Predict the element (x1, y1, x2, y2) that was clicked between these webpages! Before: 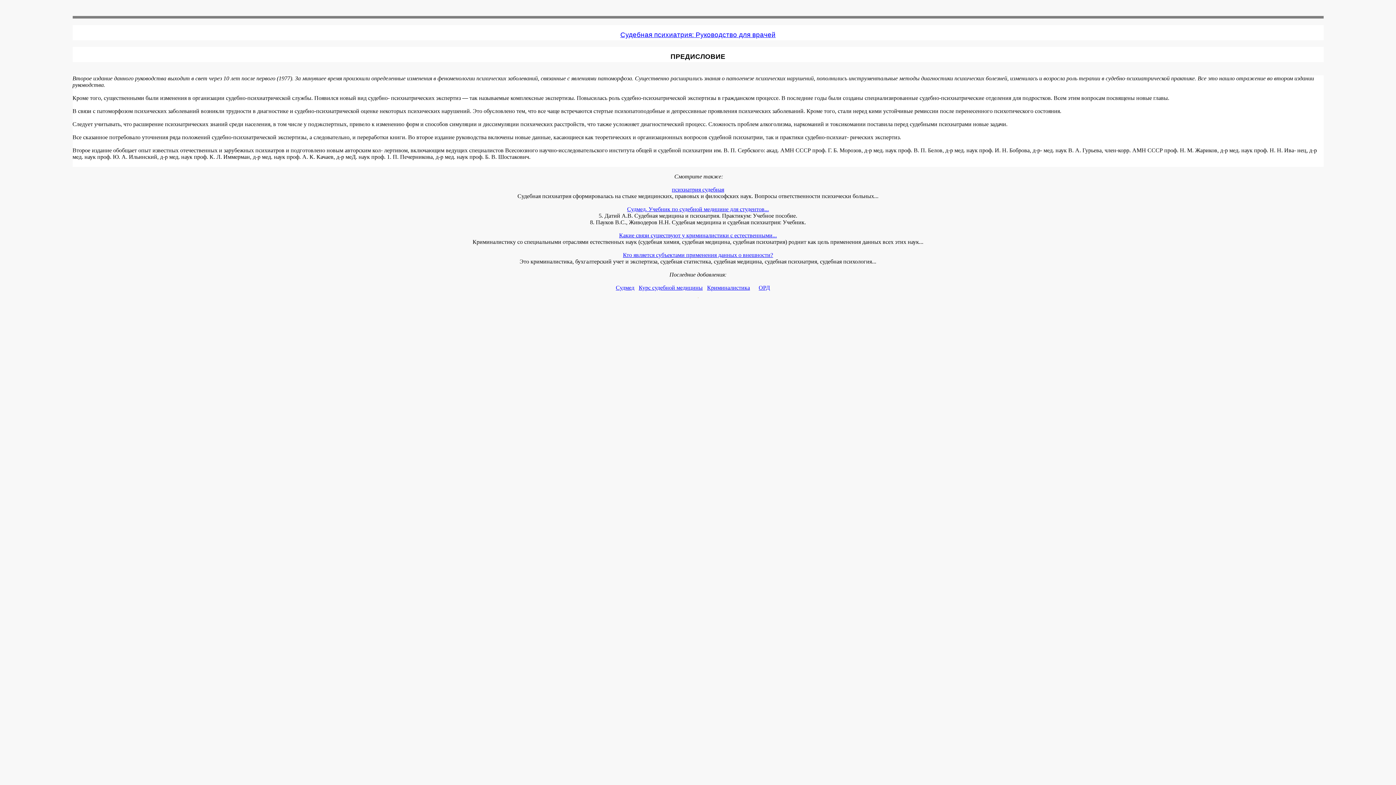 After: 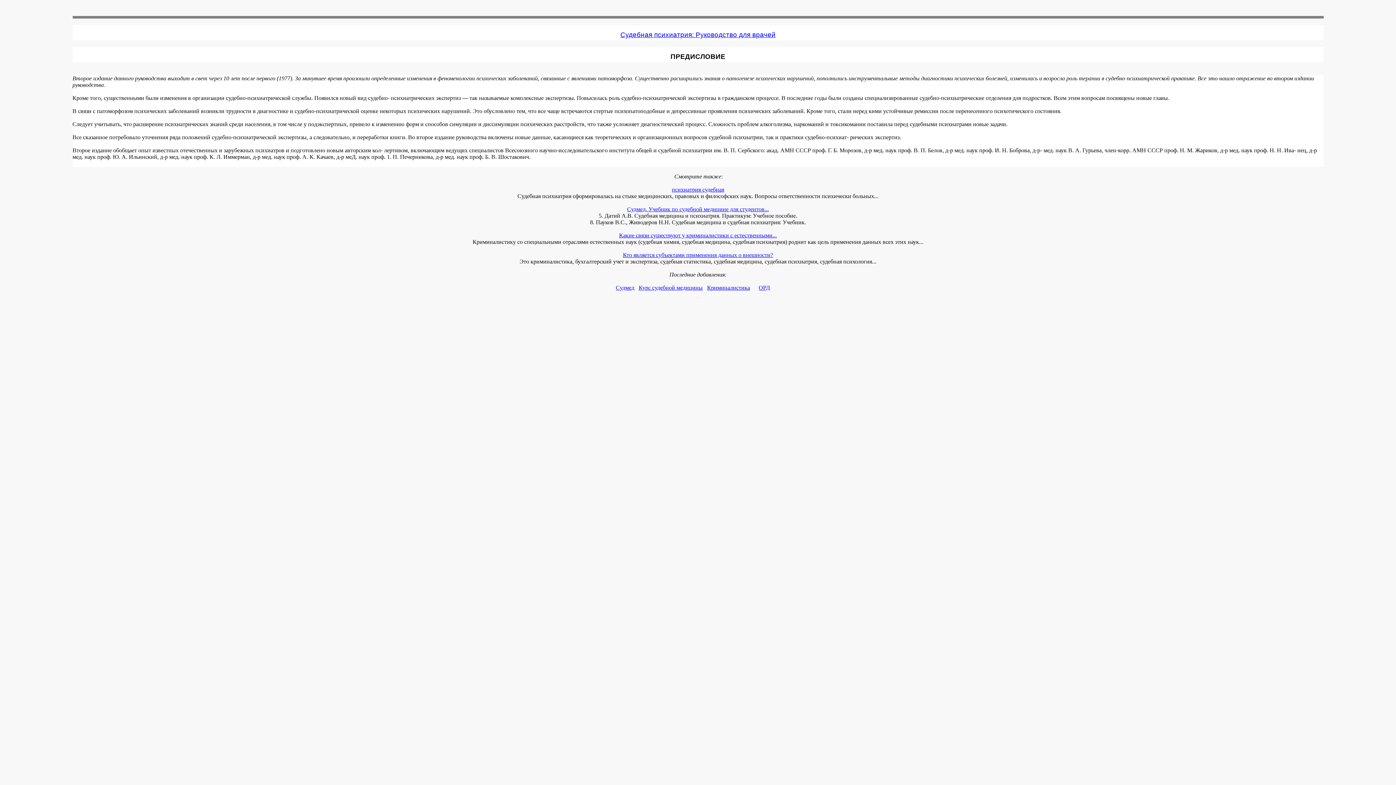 Action: bbox: (627, 206, 769, 212) label: Судмед. Учебник по судебной медицине для студентов...